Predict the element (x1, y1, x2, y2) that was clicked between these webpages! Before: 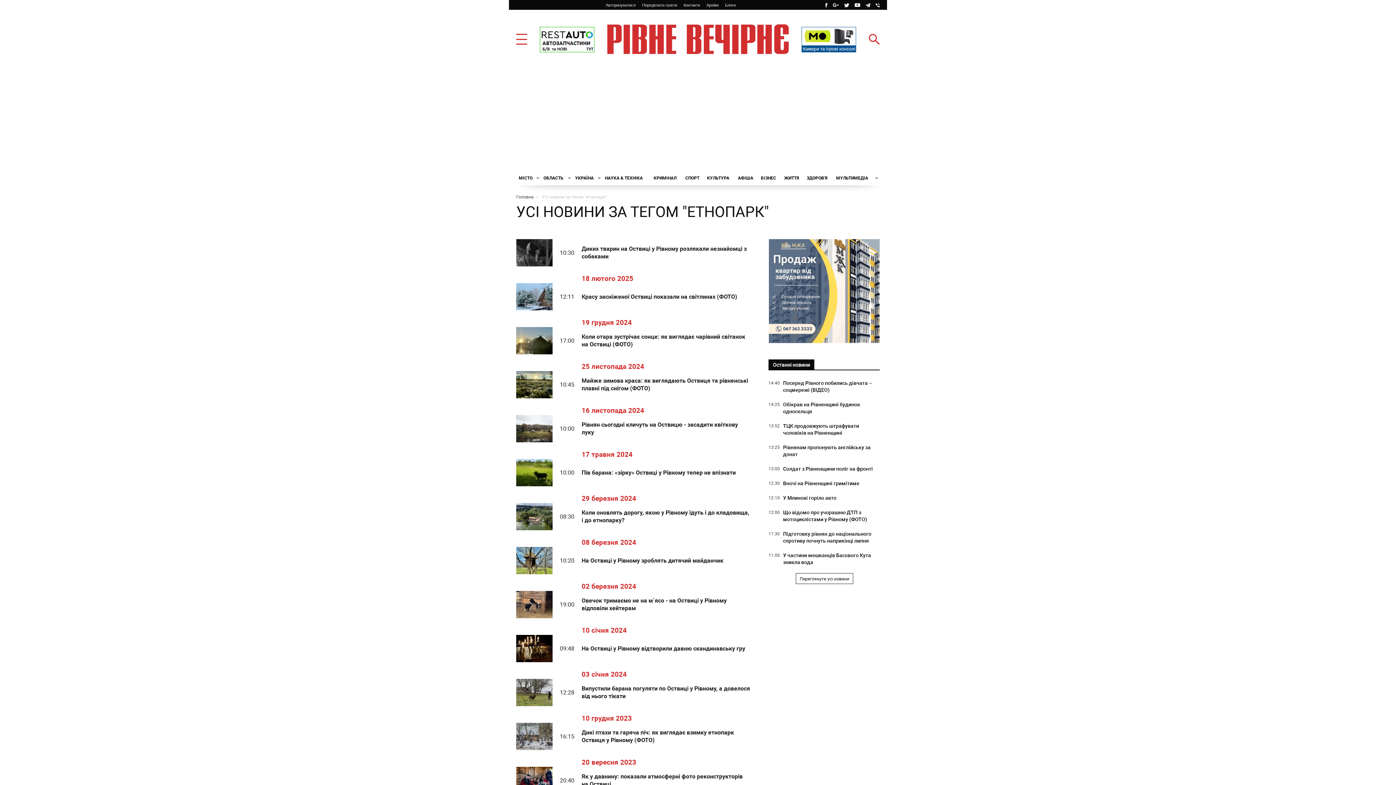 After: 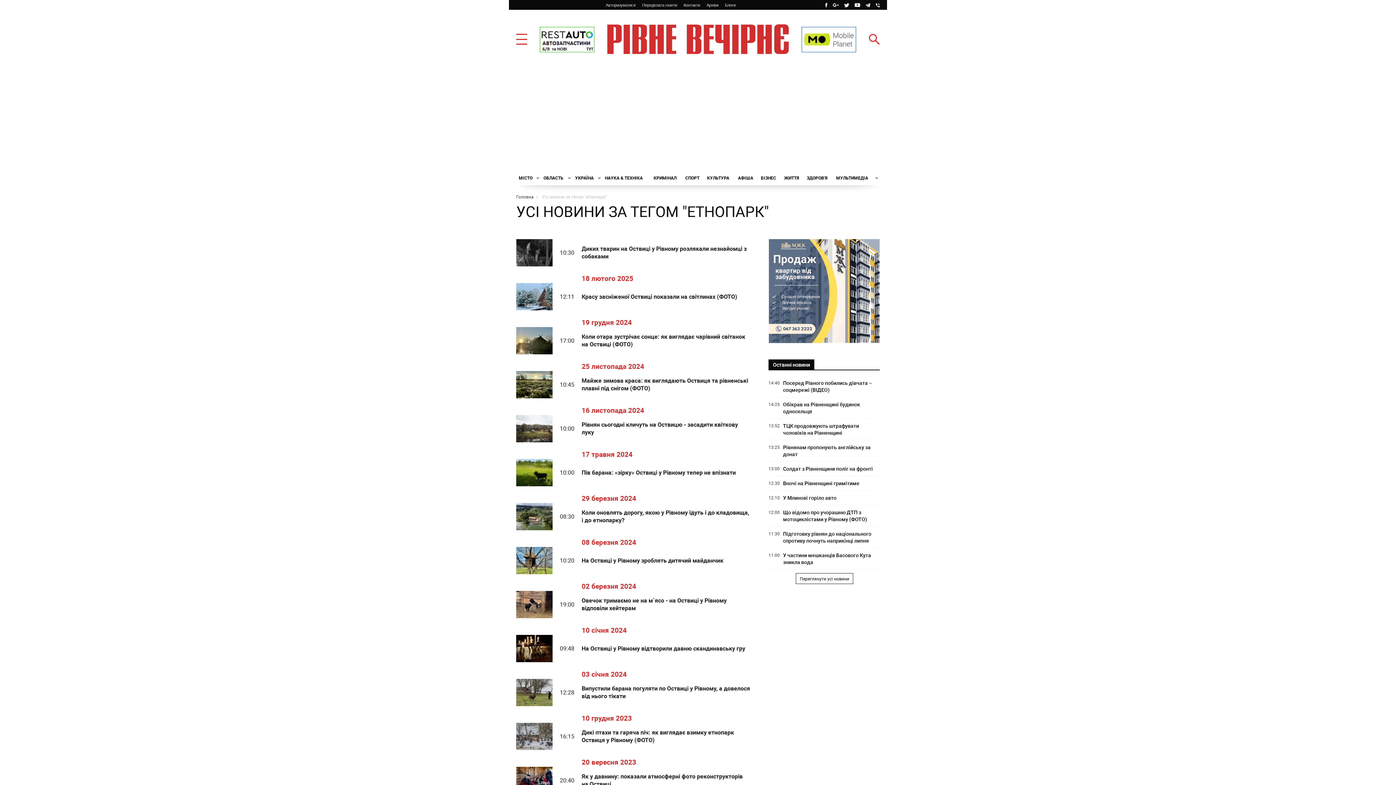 Action: bbox: (801, 26, 856, 52)